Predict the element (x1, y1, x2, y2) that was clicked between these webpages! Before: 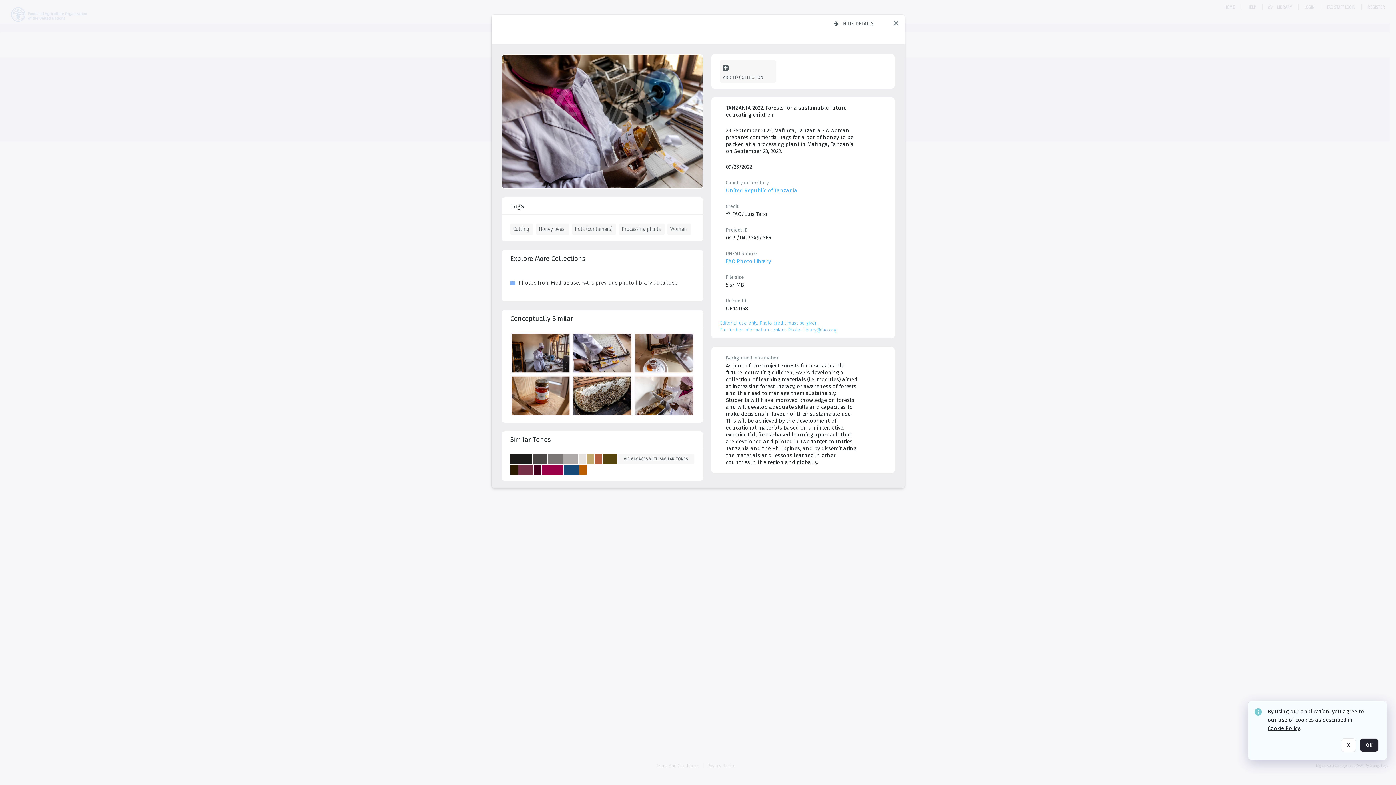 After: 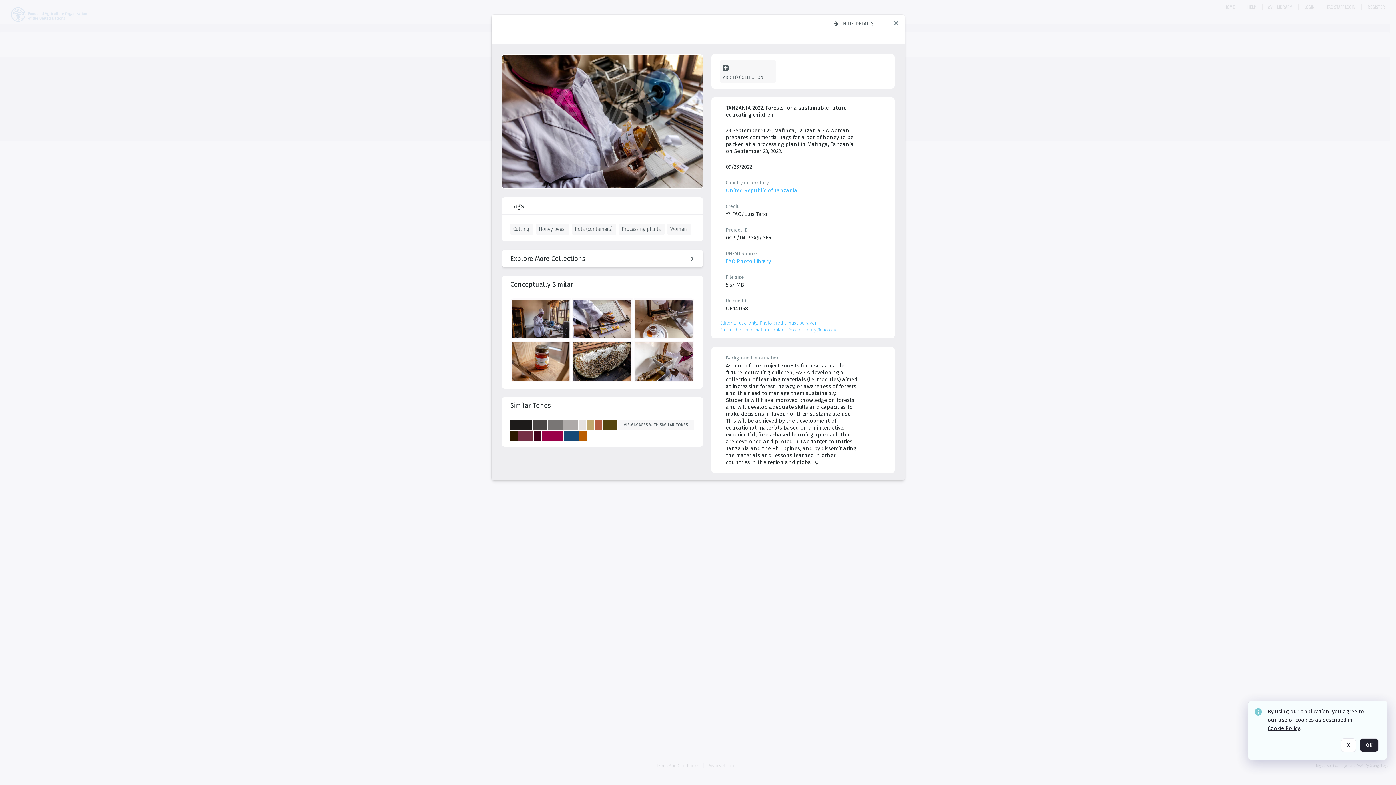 Action: label: Explore More Collections  bbox: (510, 250, 694, 267)